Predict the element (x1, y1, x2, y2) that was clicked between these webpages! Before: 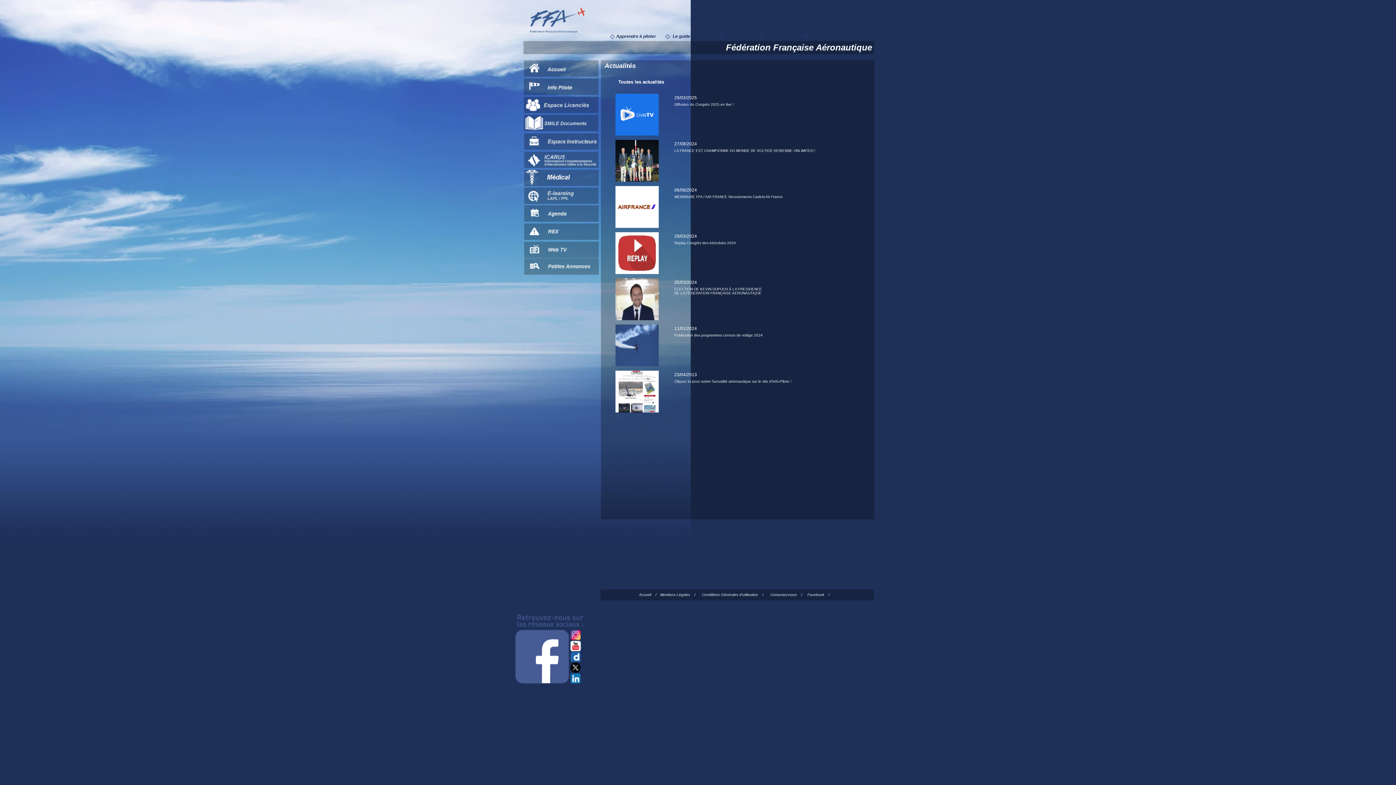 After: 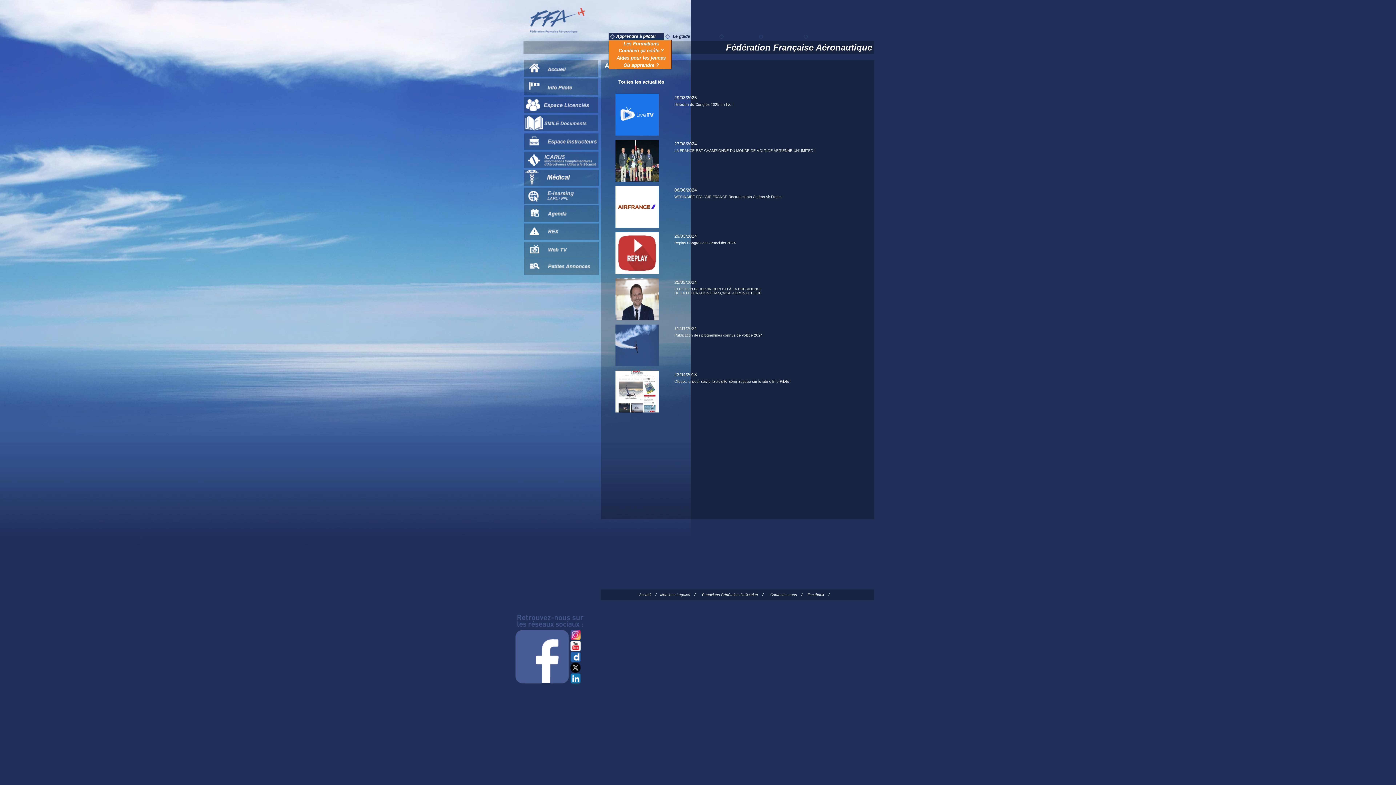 Action: label: Apprendre à piloter bbox: (616, 33, 656, 38)